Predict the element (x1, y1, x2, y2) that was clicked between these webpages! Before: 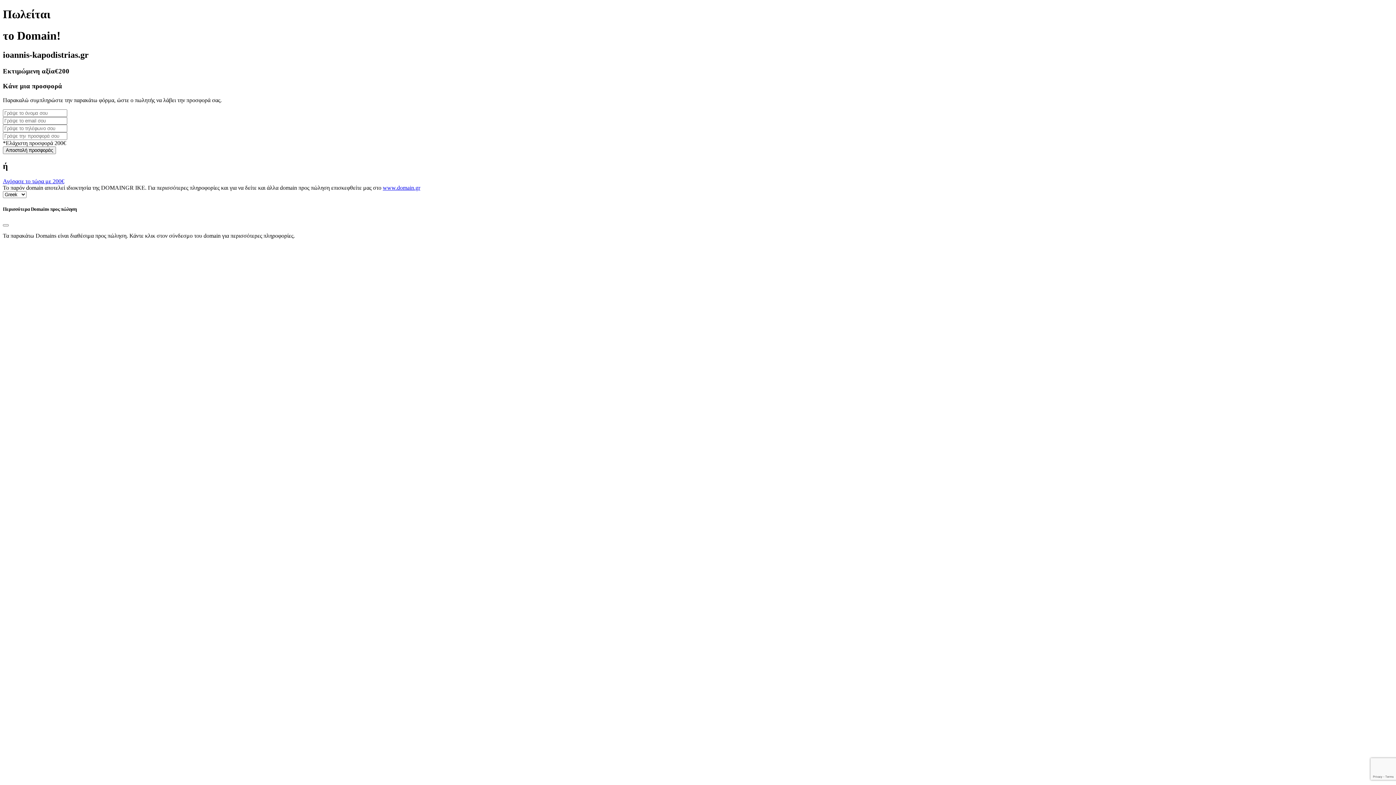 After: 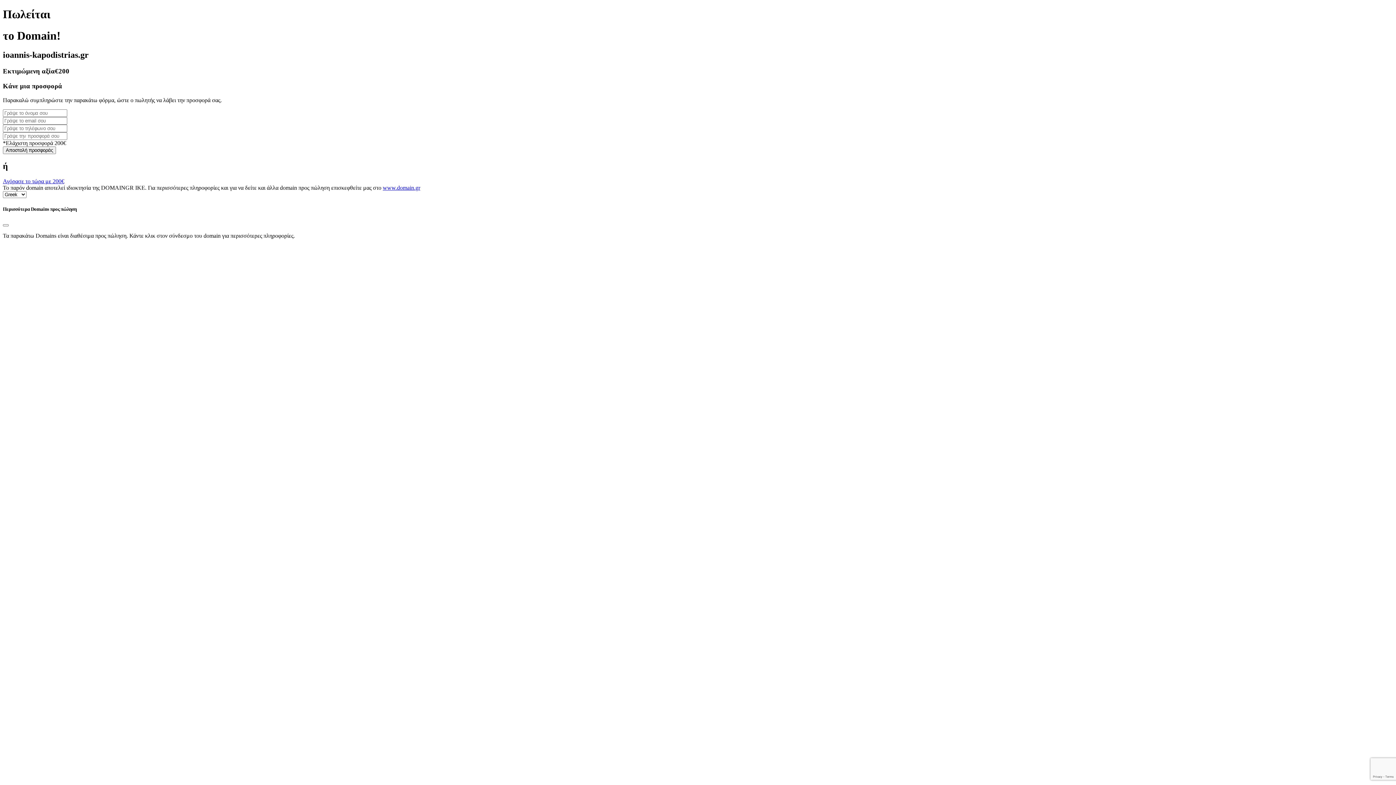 Action: label: www.domain.gr bbox: (382, 184, 420, 191)